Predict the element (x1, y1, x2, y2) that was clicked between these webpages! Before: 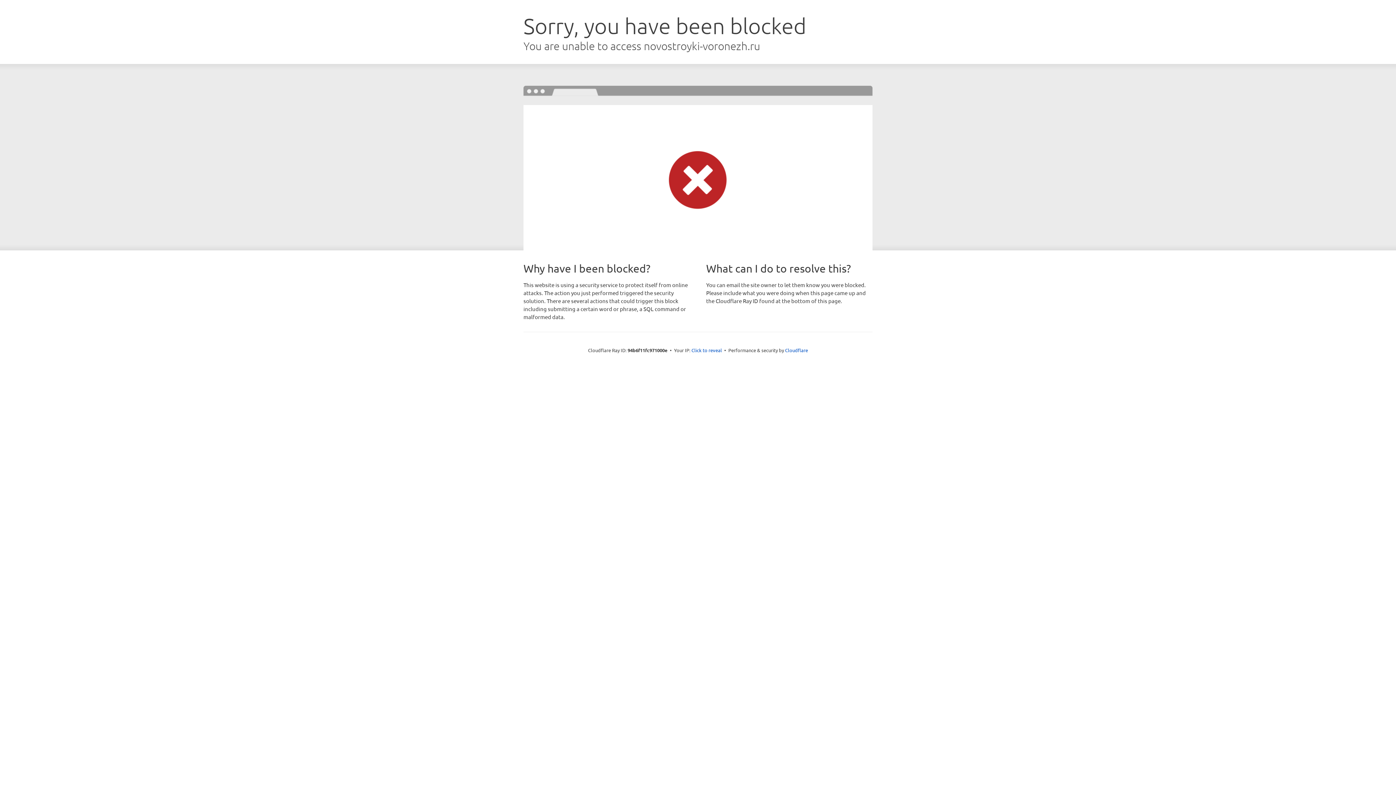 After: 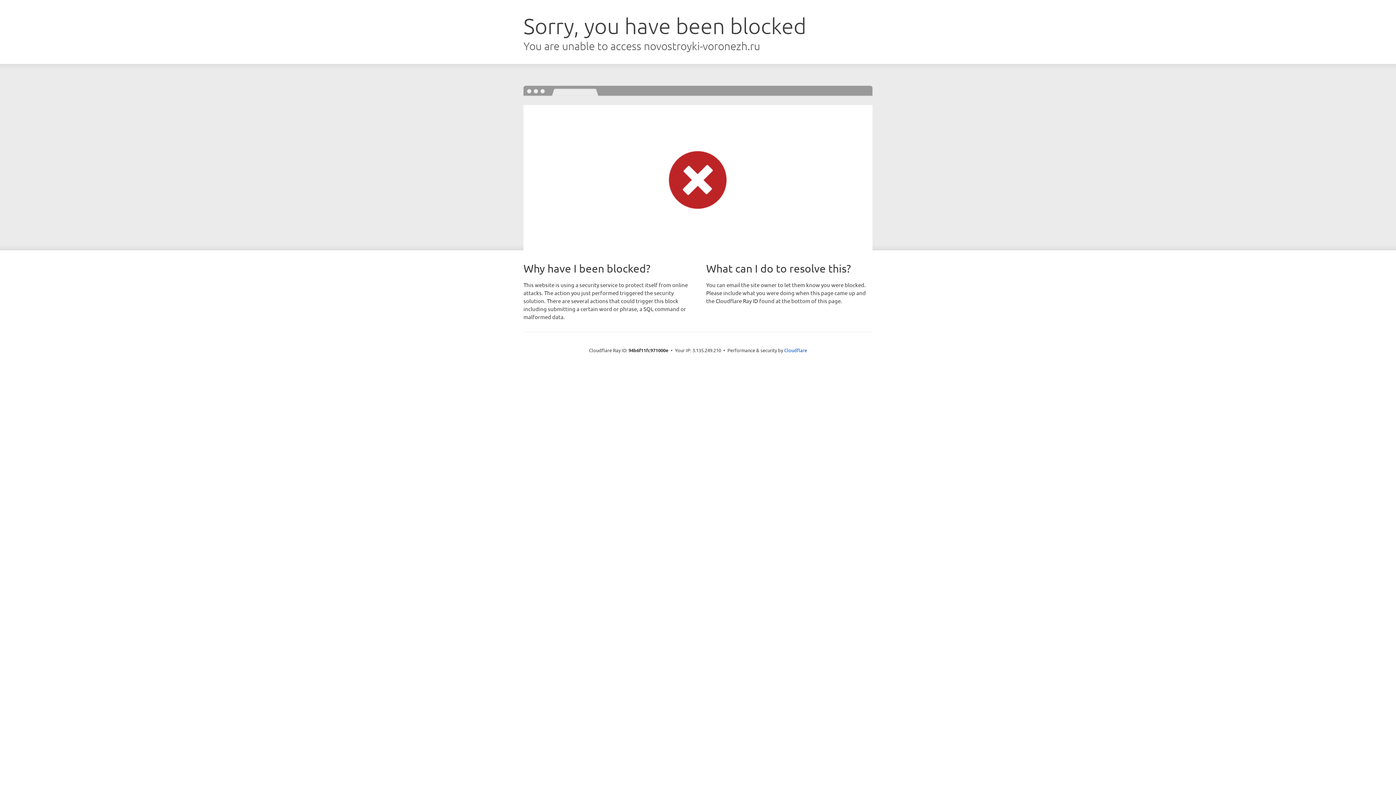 Action: label: Click to reveal bbox: (691, 346, 722, 353)